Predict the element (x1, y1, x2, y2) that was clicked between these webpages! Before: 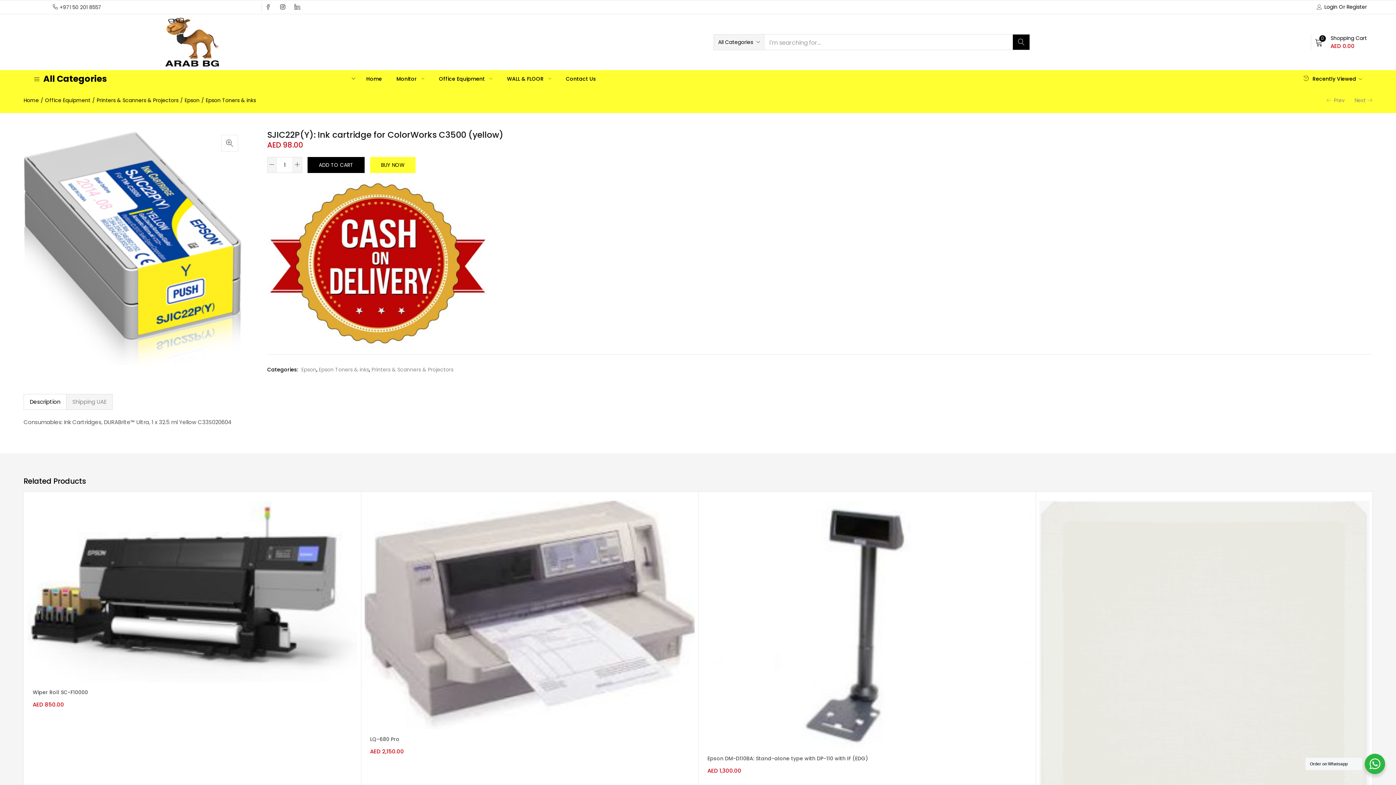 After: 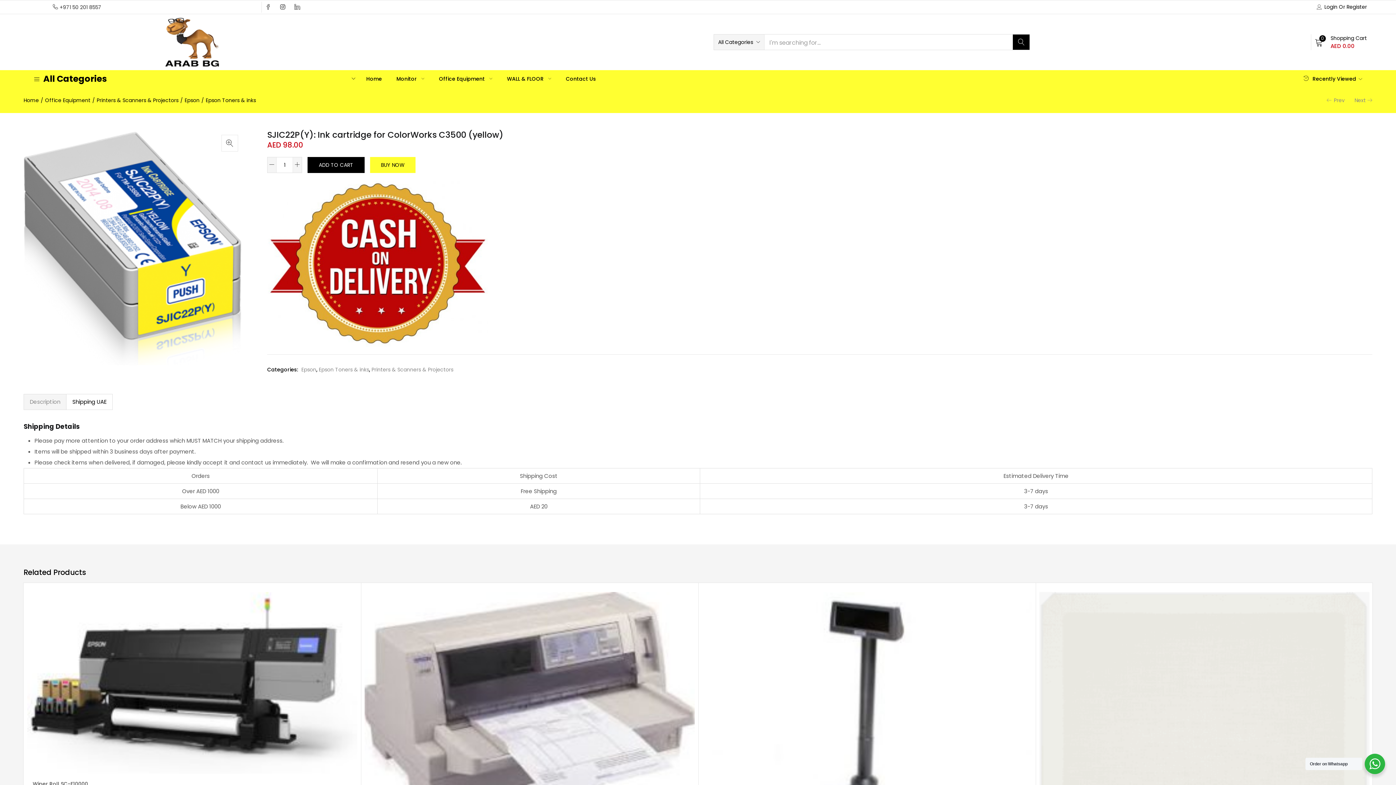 Action: bbox: (66, 394, 112, 409) label: Shipping UAE